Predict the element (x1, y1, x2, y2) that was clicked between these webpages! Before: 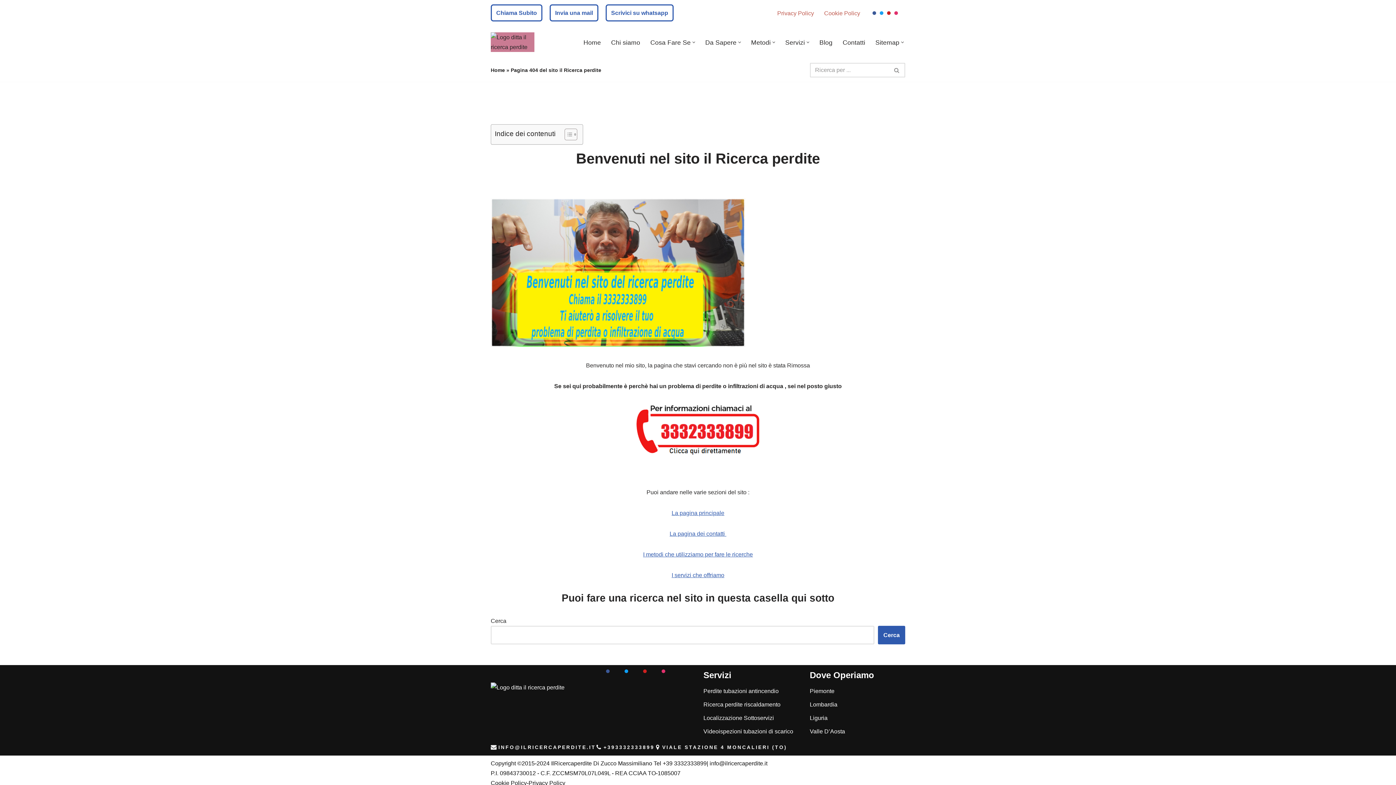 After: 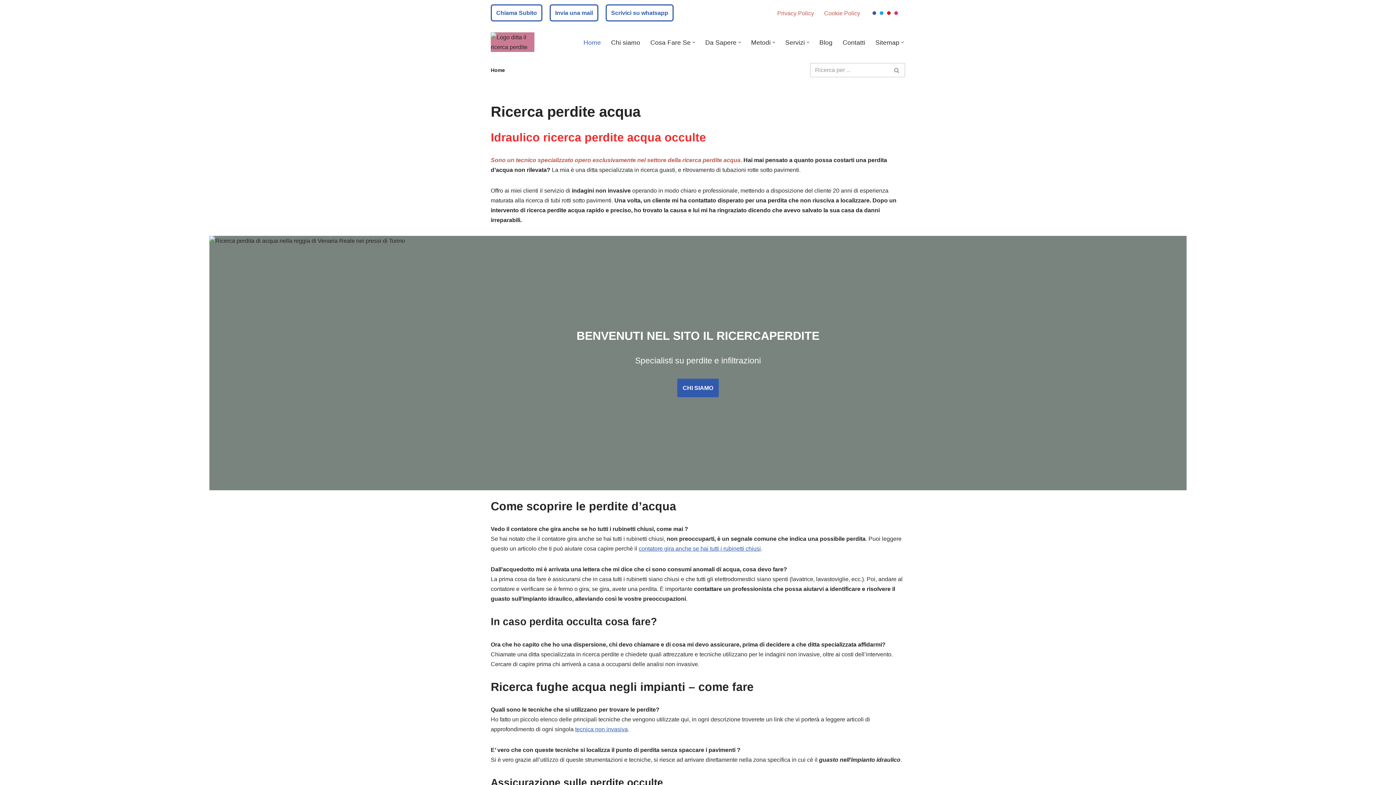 Action: label: Home bbox: (583, 36, 601, 47)